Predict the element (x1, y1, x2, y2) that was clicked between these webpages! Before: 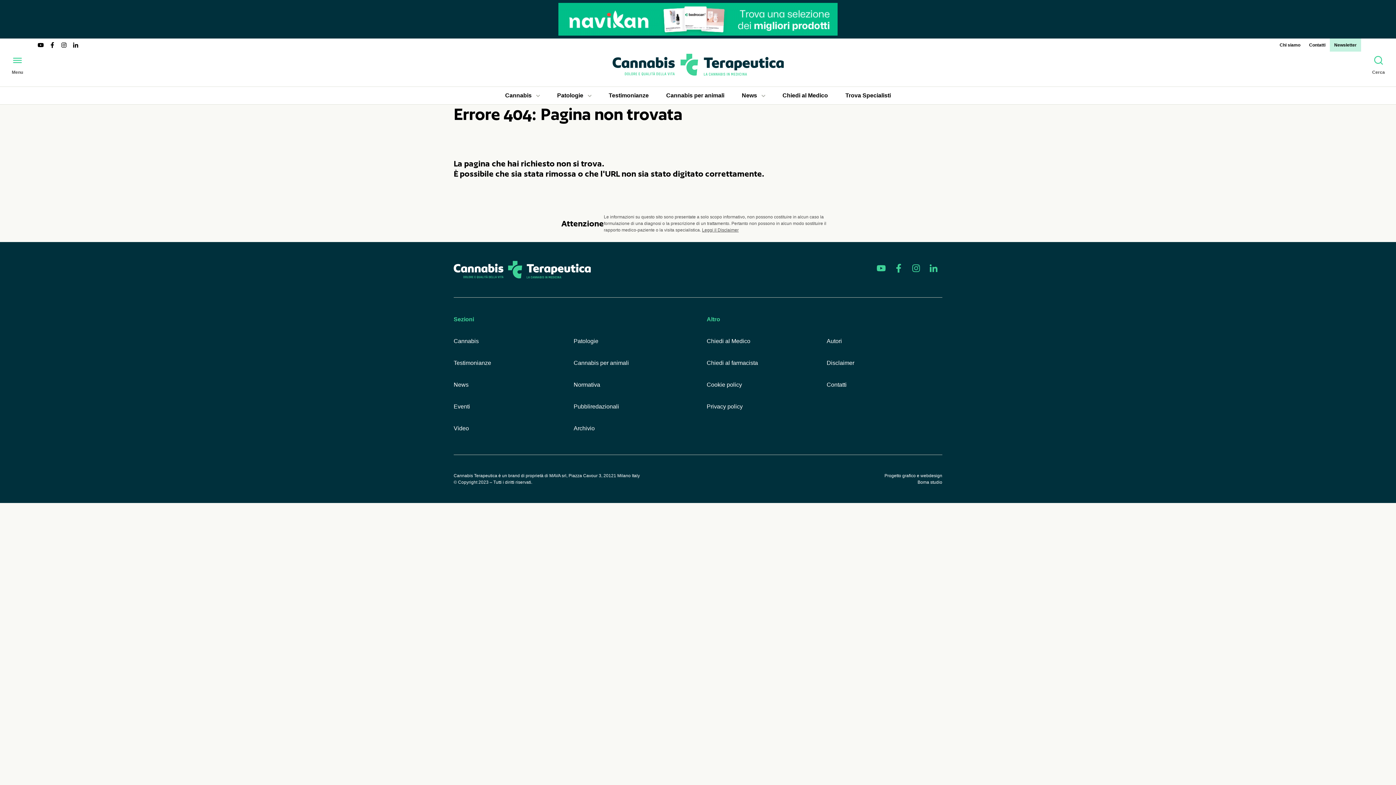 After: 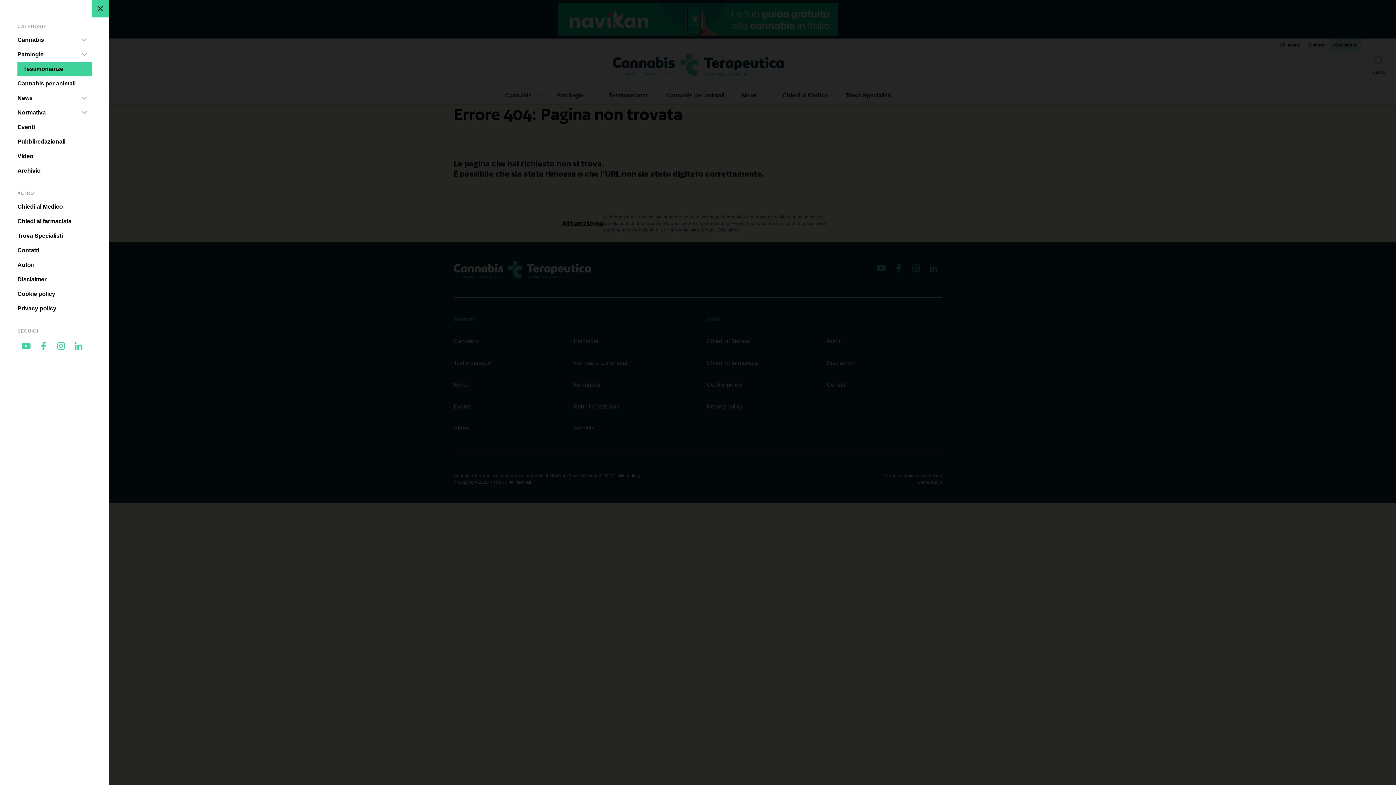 Action: label: Menu bbox: (8, 51, 26, 77)